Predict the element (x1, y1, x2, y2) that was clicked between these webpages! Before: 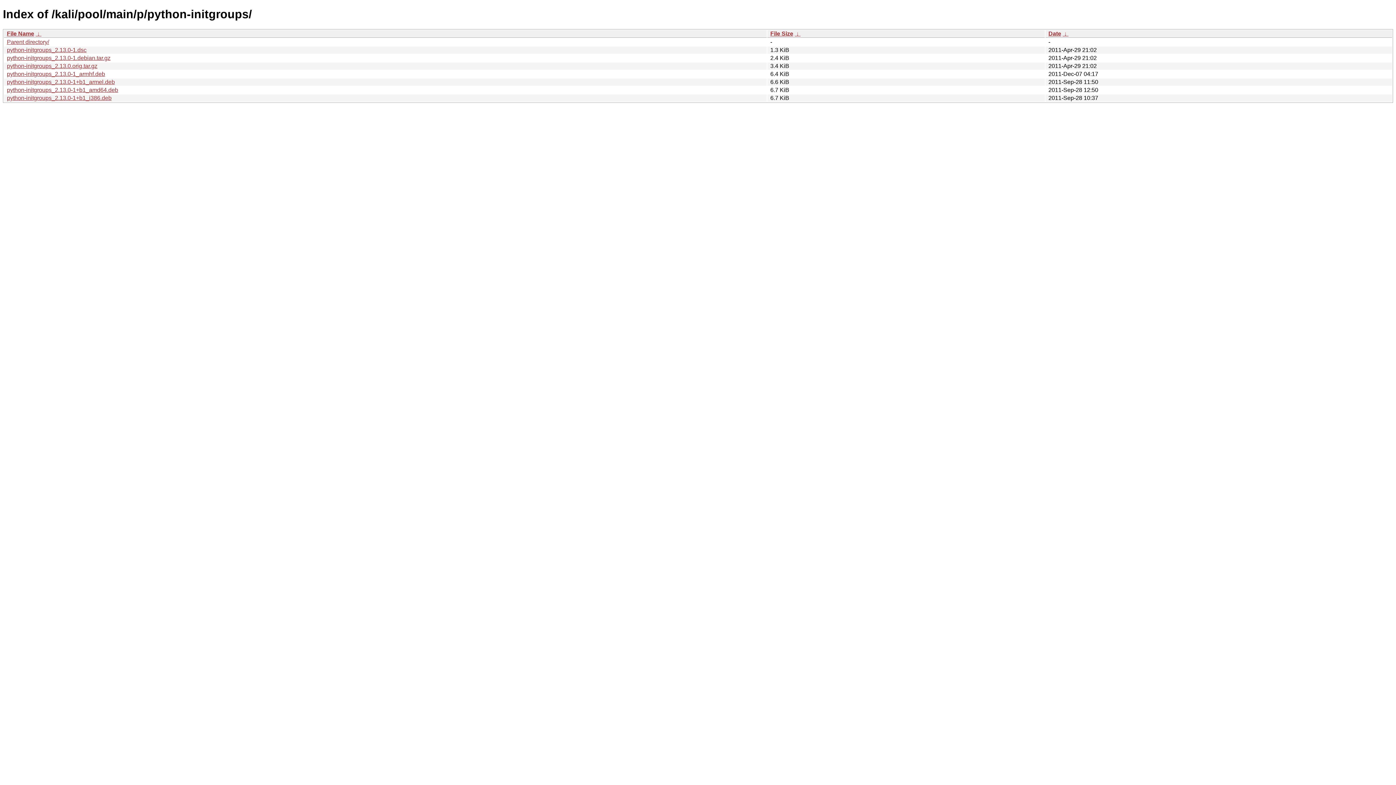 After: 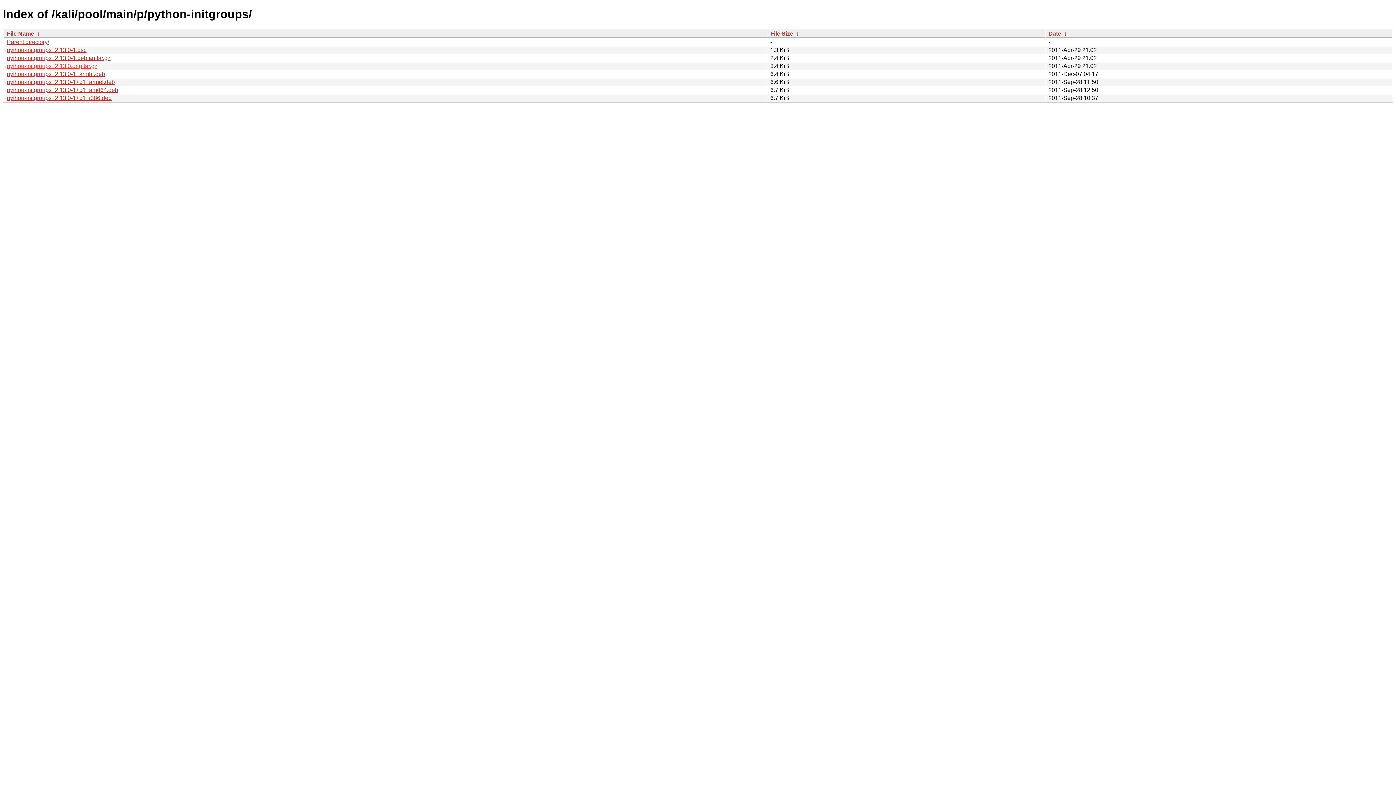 Action: label: python-initgroups_2.13.0.orig.tar.gz bbox: (6, 62, 97, 69)